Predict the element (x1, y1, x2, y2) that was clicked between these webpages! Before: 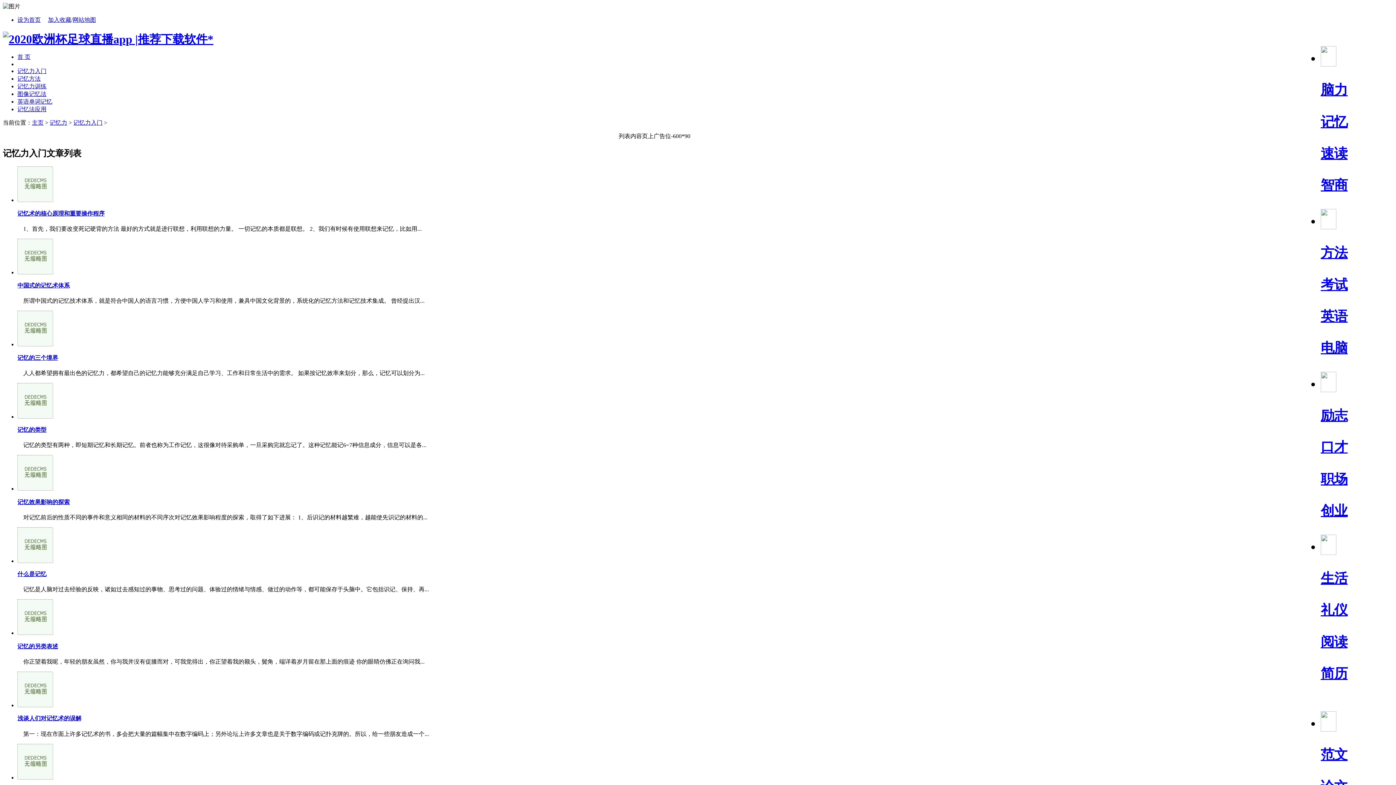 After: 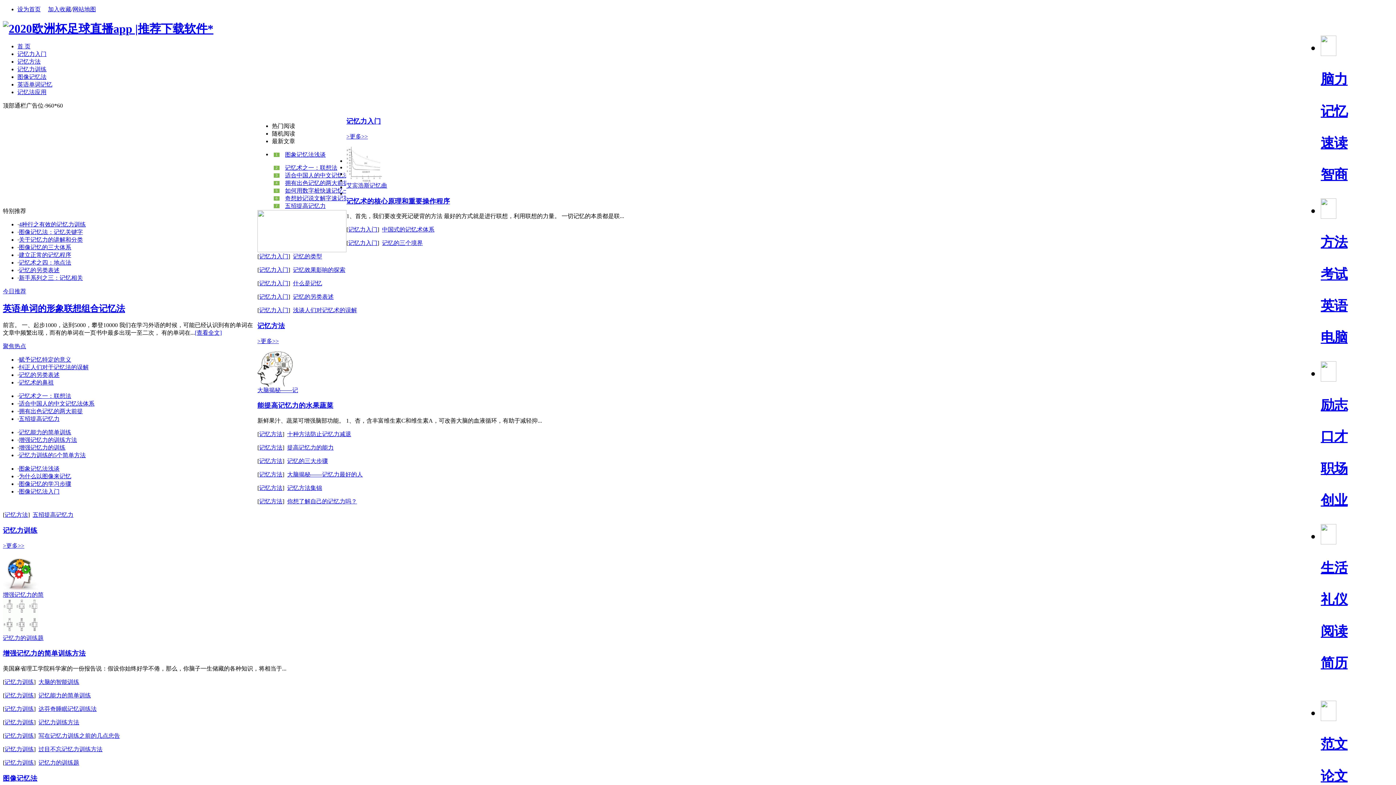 Action: label: 记忆力 bbox: (49, 119, 67, 125)